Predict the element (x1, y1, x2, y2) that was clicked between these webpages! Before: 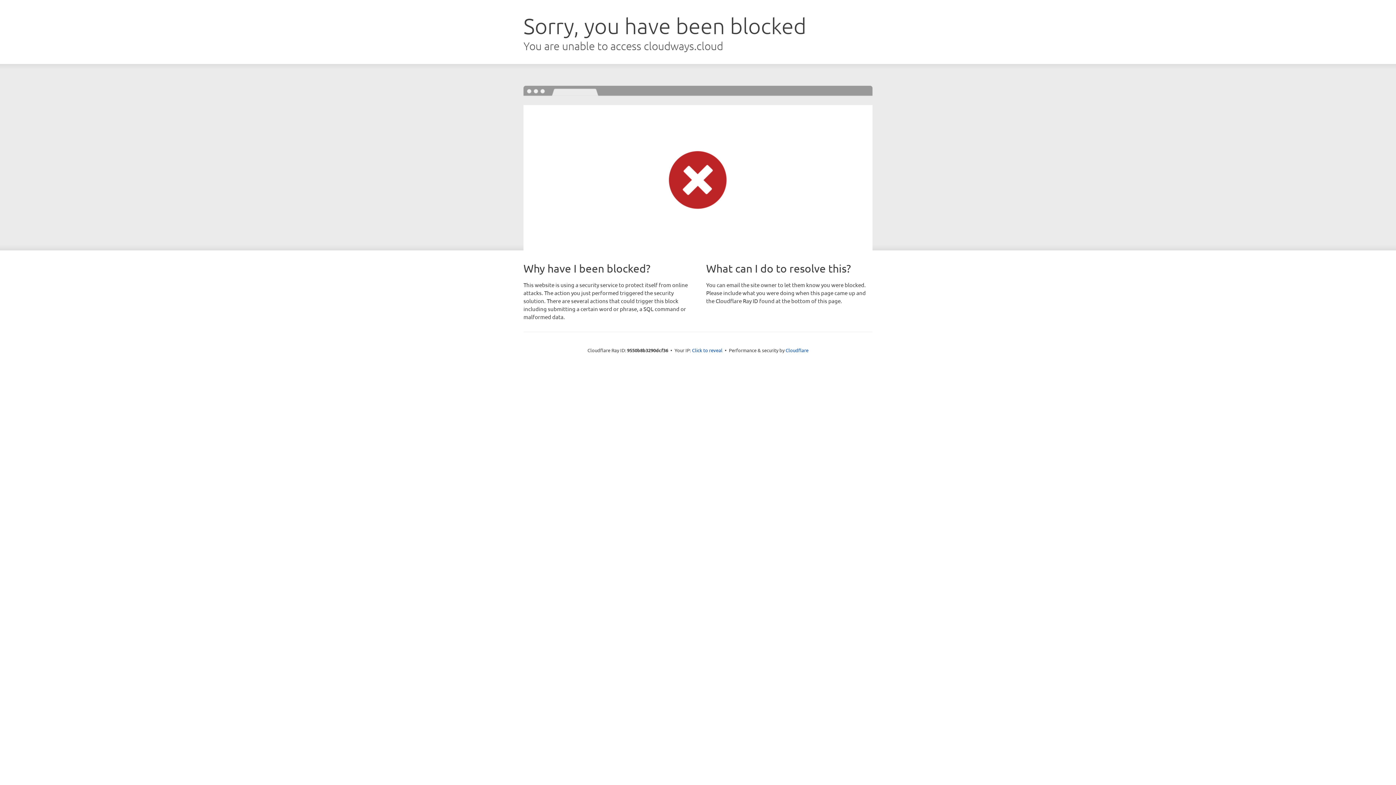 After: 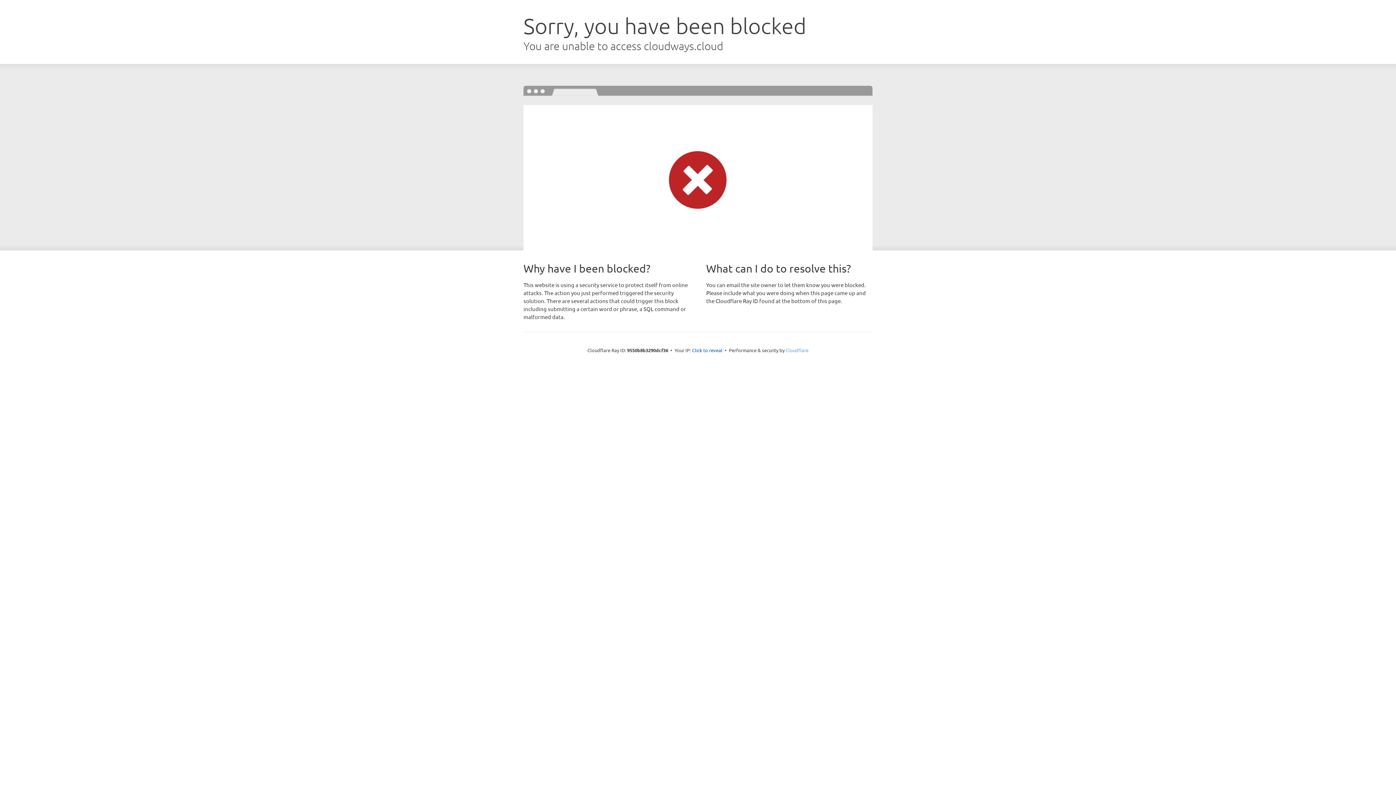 Action: label: Cloudflare bbox: (785, 347, 808, 353)